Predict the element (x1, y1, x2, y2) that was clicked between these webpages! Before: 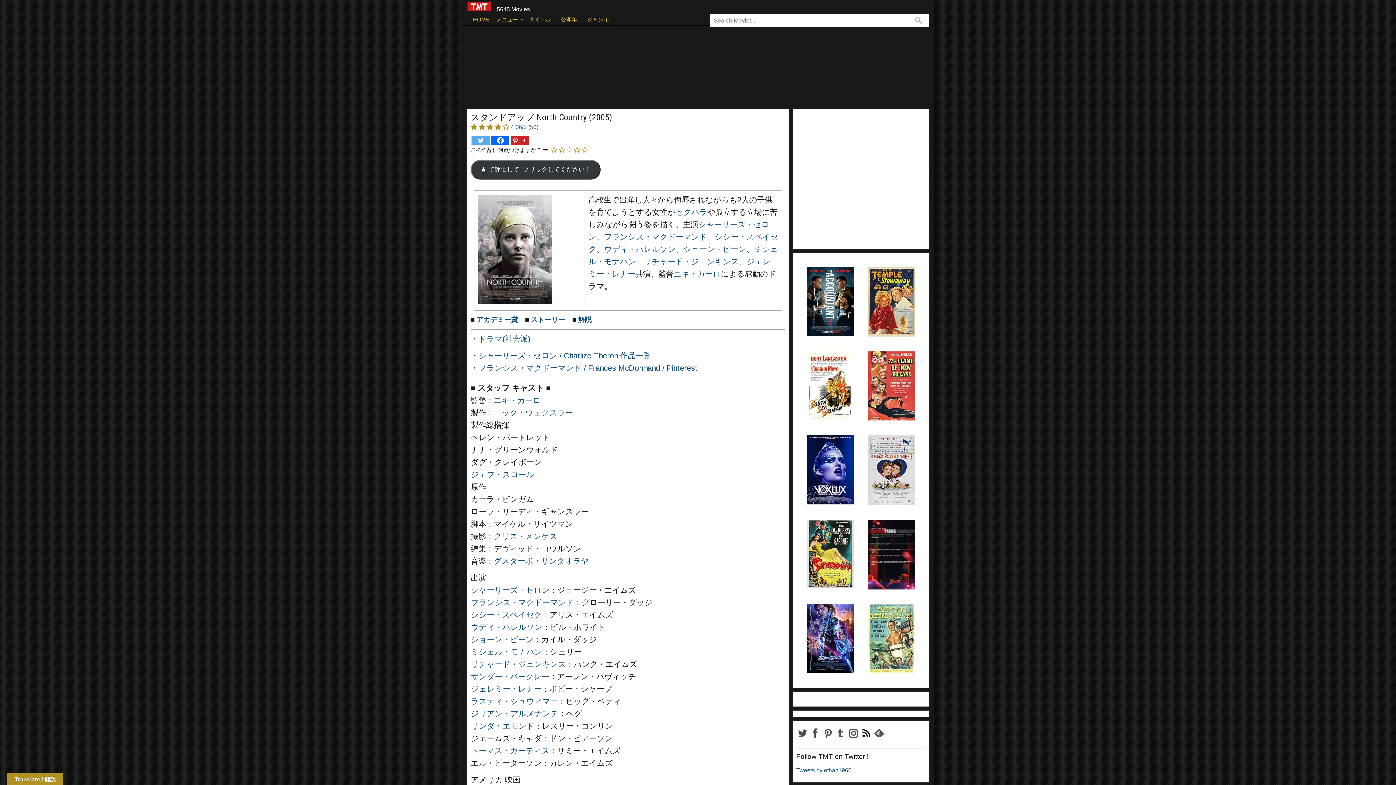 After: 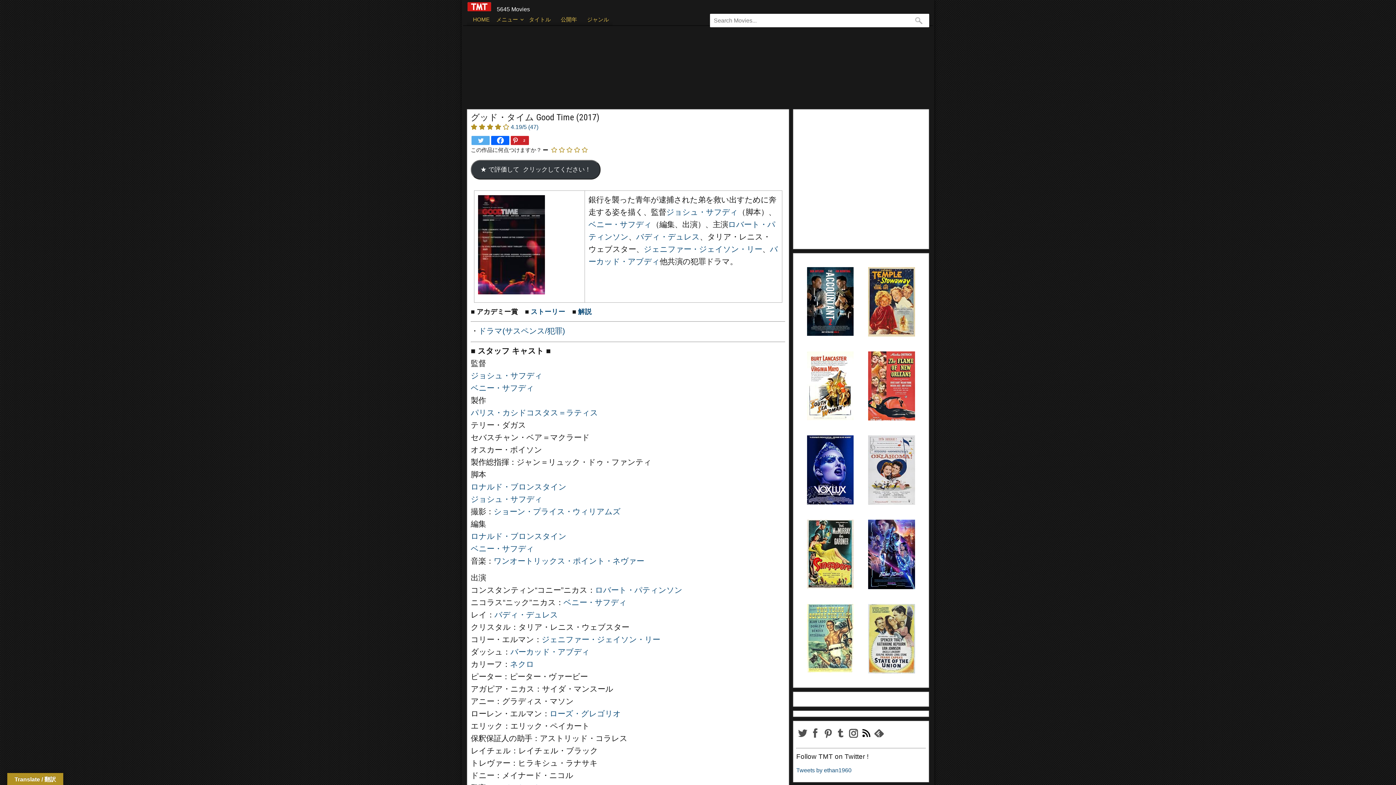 Action: bbox: (868, 523, 913, 553) label: グッド・タイム Good Time (2...